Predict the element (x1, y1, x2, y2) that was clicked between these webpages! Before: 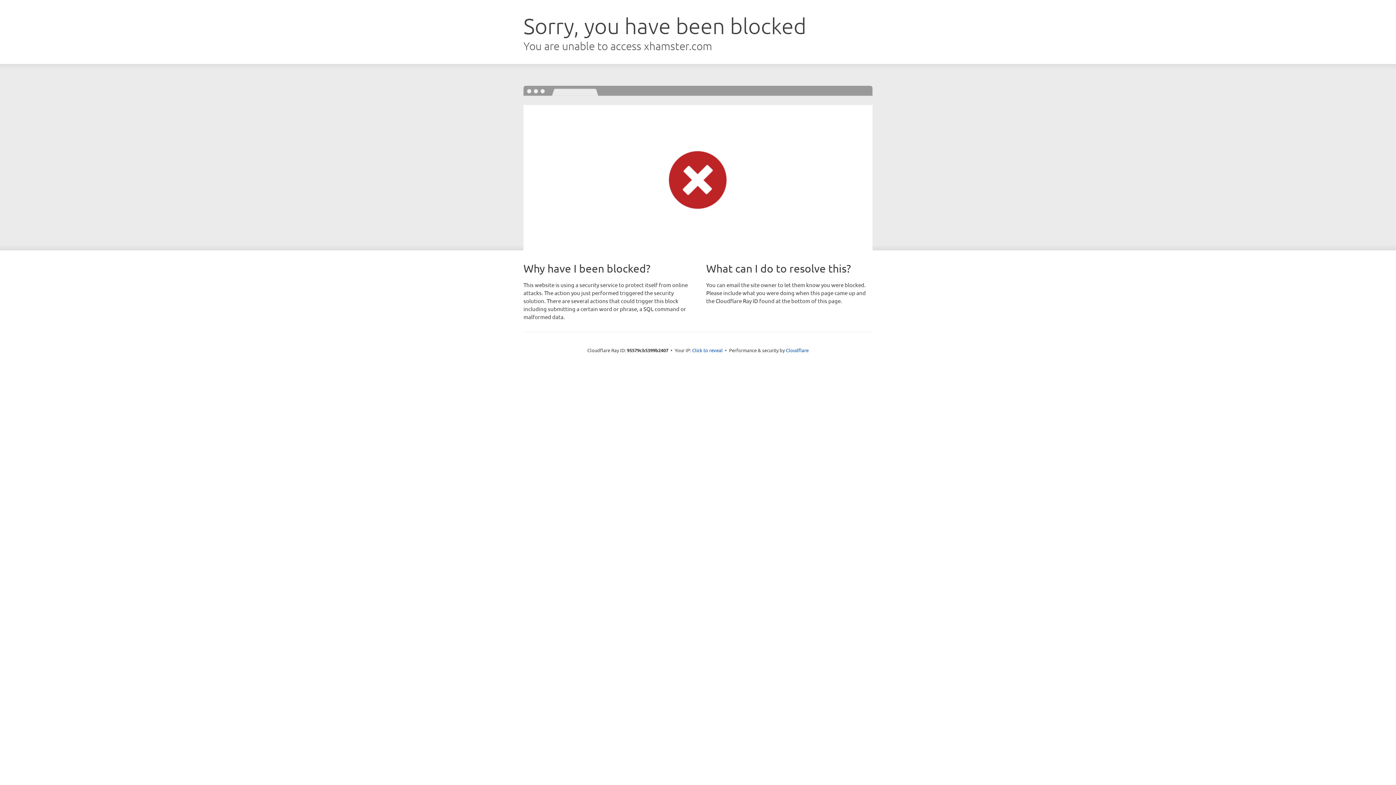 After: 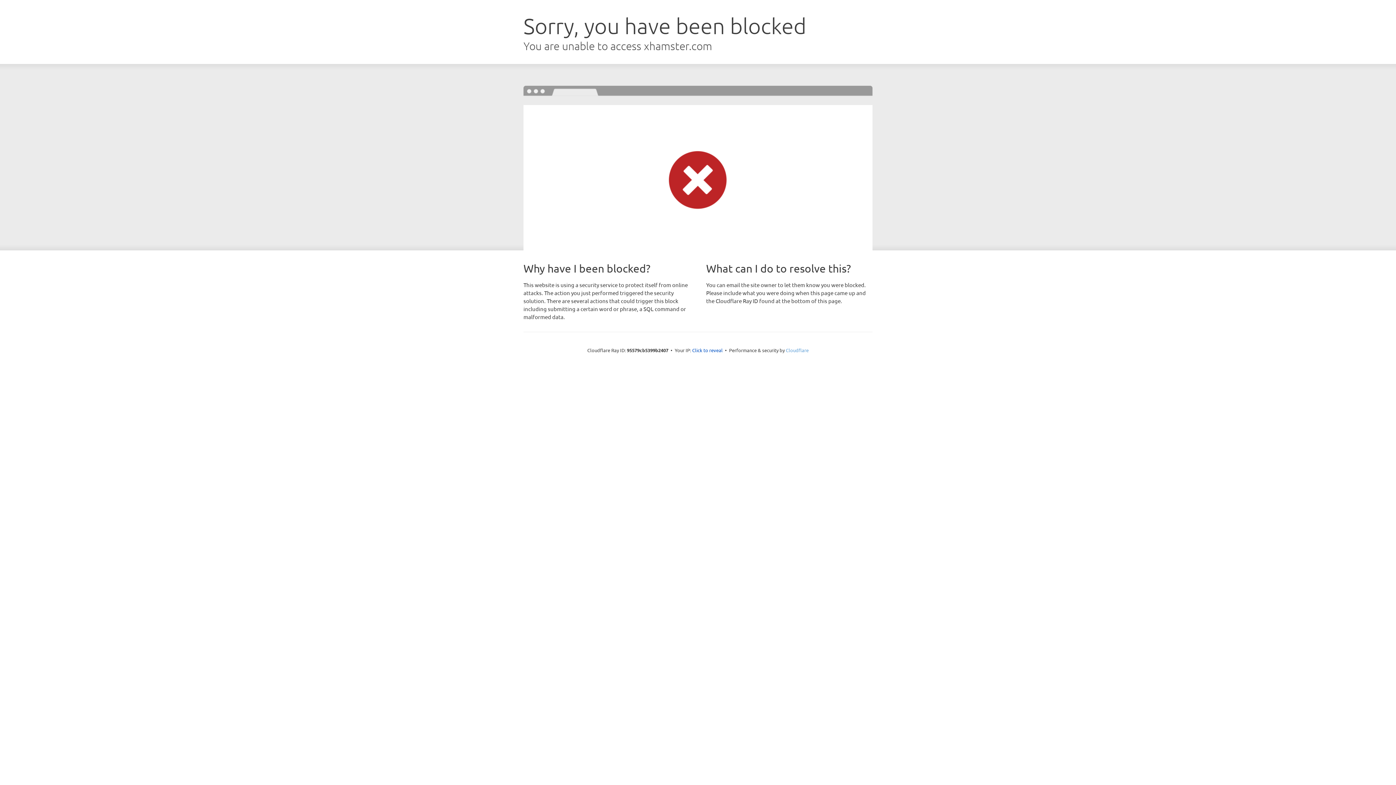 Action: label: Cloudflare bbox: (786, 347, 808, 353)